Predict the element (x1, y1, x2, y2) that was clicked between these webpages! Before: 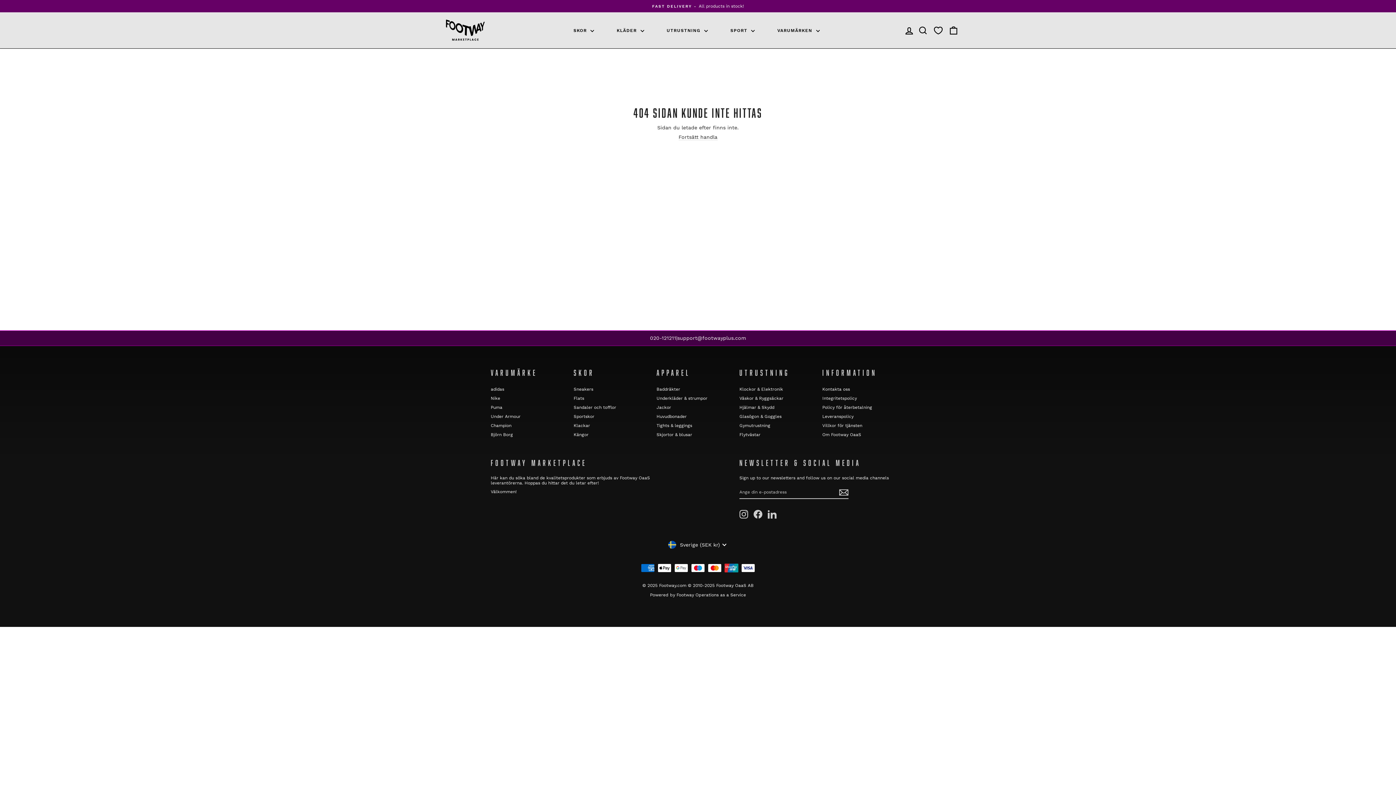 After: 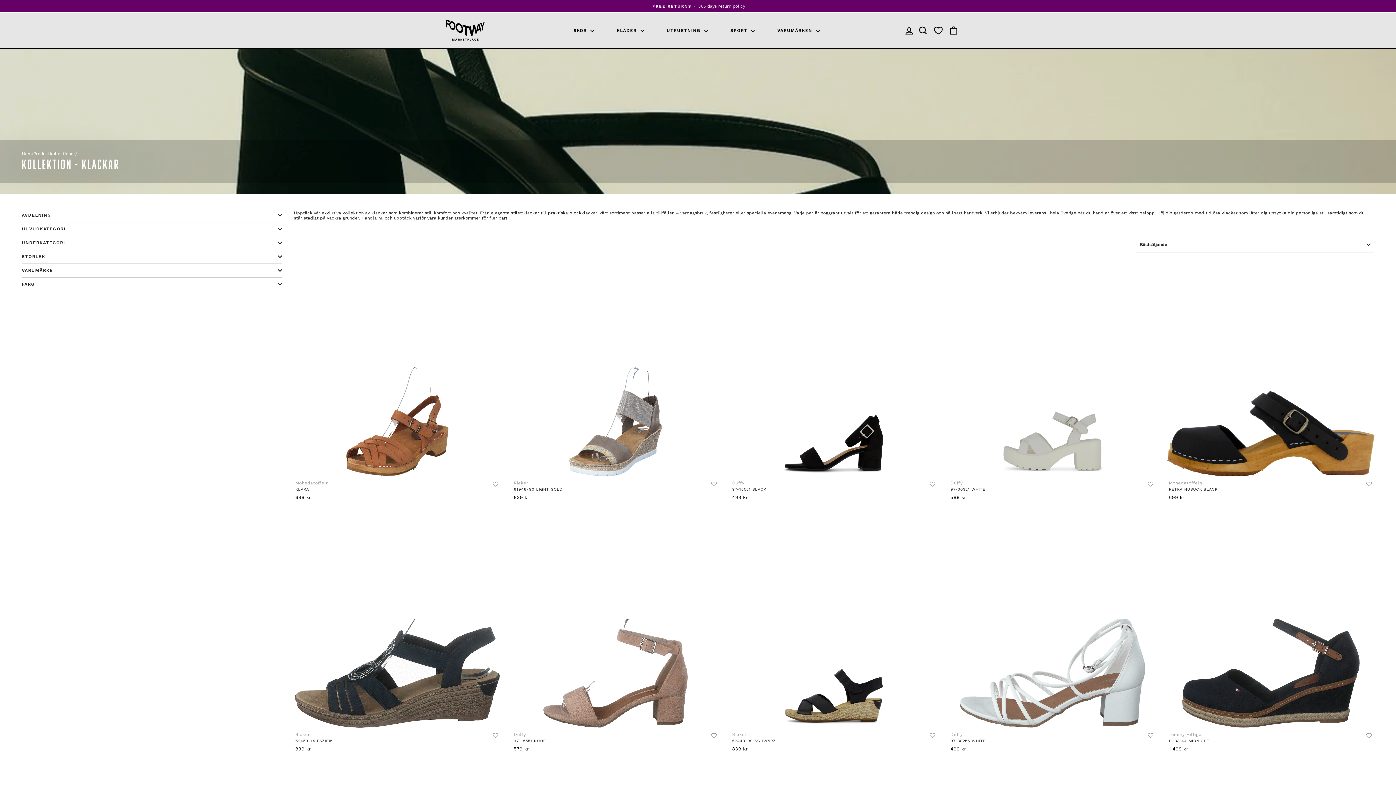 Action: label: Klackar bbox: (573, 421, 590, 429)